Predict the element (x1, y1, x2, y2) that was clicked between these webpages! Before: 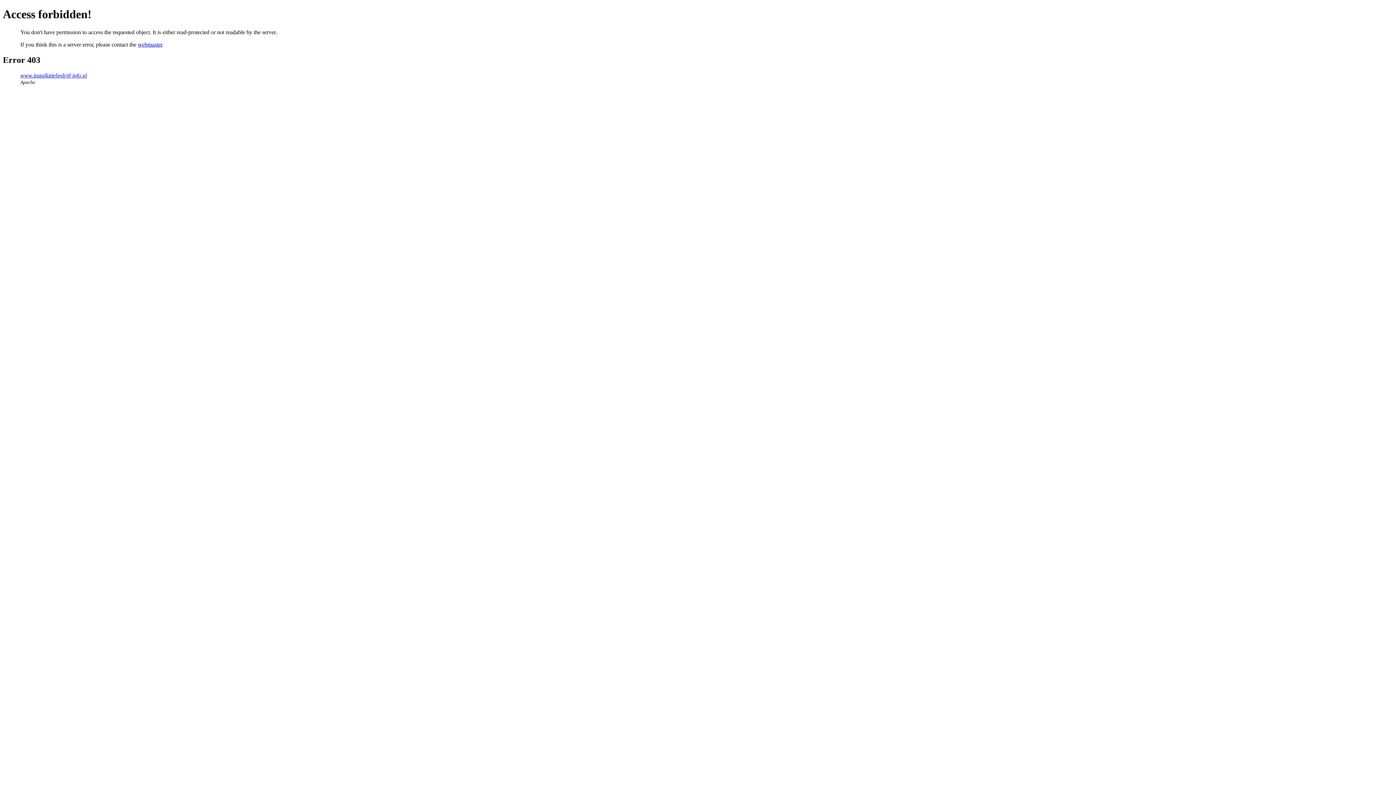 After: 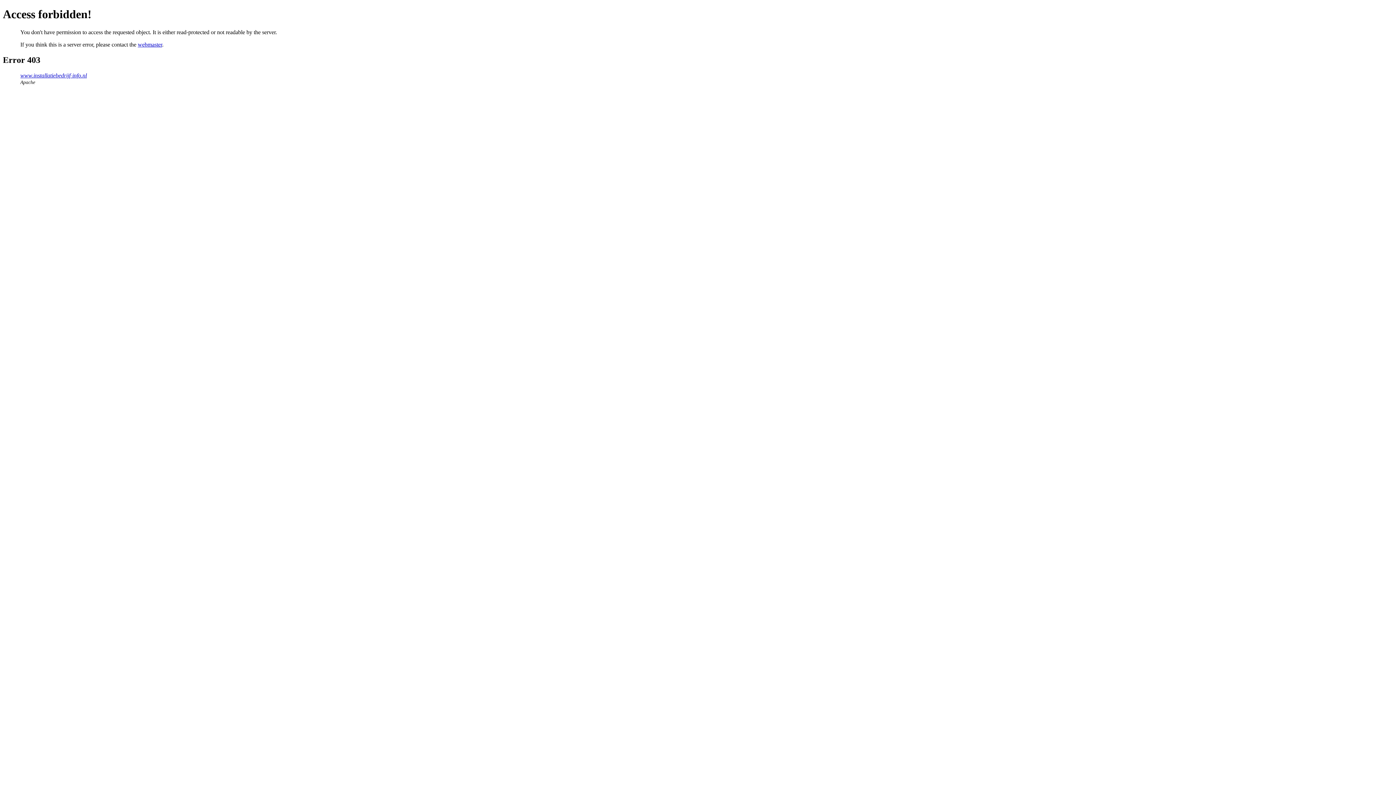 Action: label: webmaster bbox: (137, 41, 162, 47)